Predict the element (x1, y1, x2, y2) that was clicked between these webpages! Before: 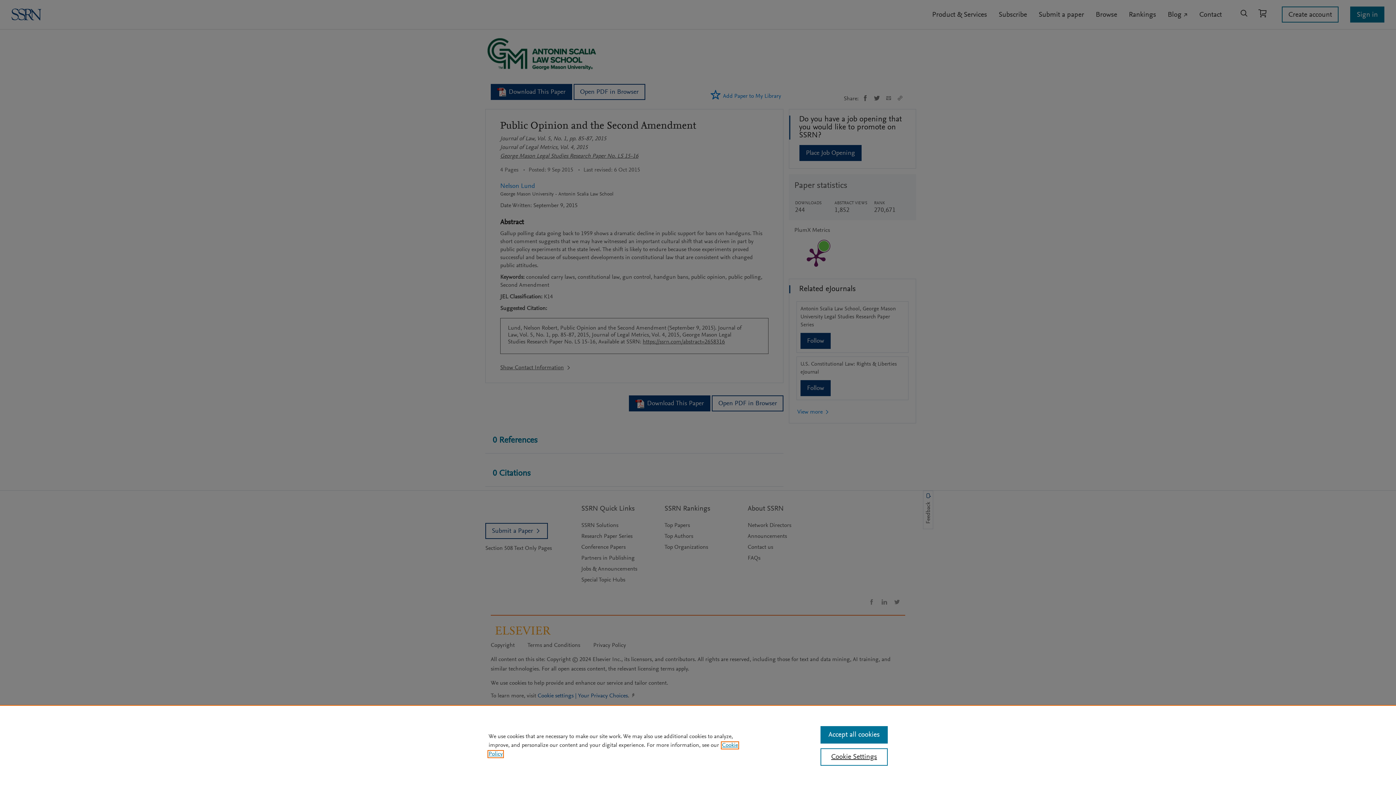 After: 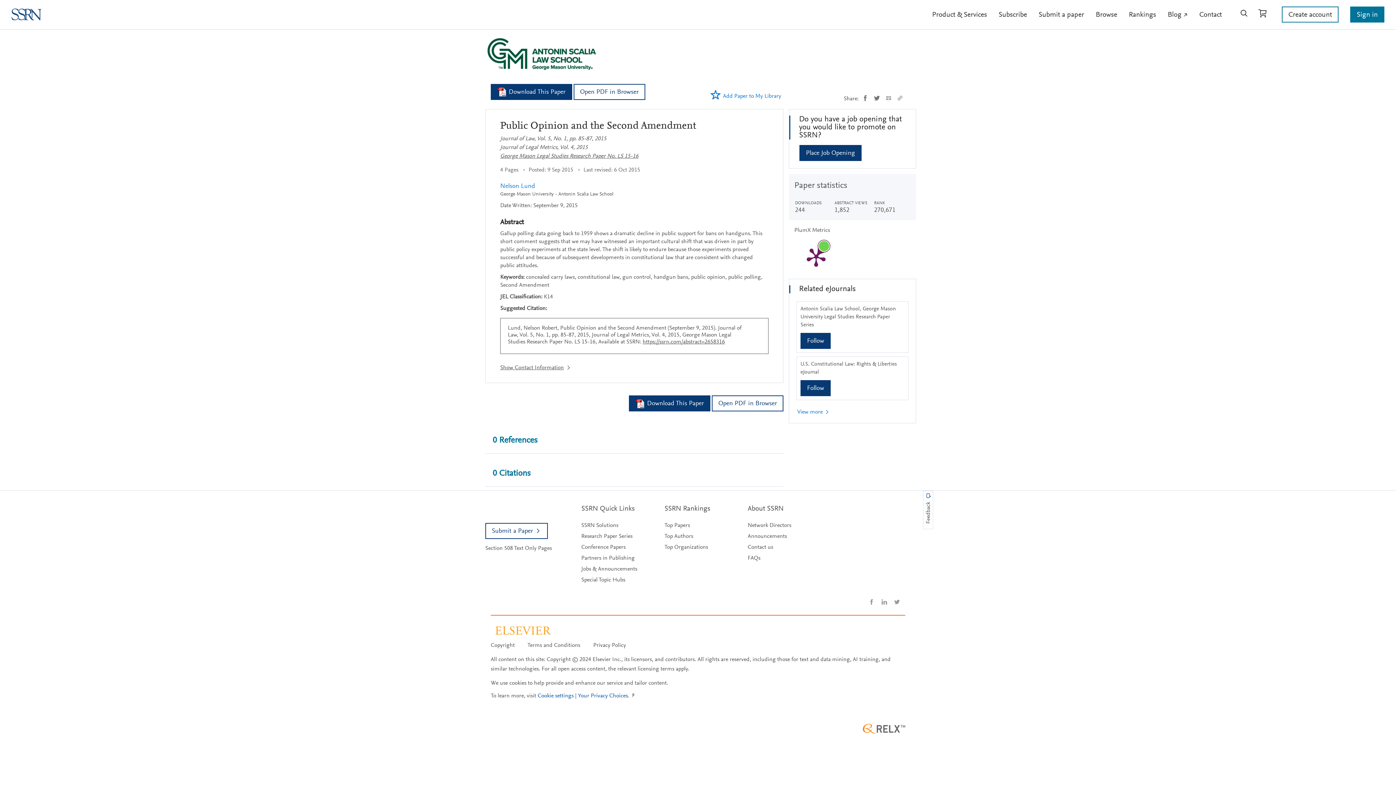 Action: label: Accept all cookies bbox: (820, 726, 887, 744)